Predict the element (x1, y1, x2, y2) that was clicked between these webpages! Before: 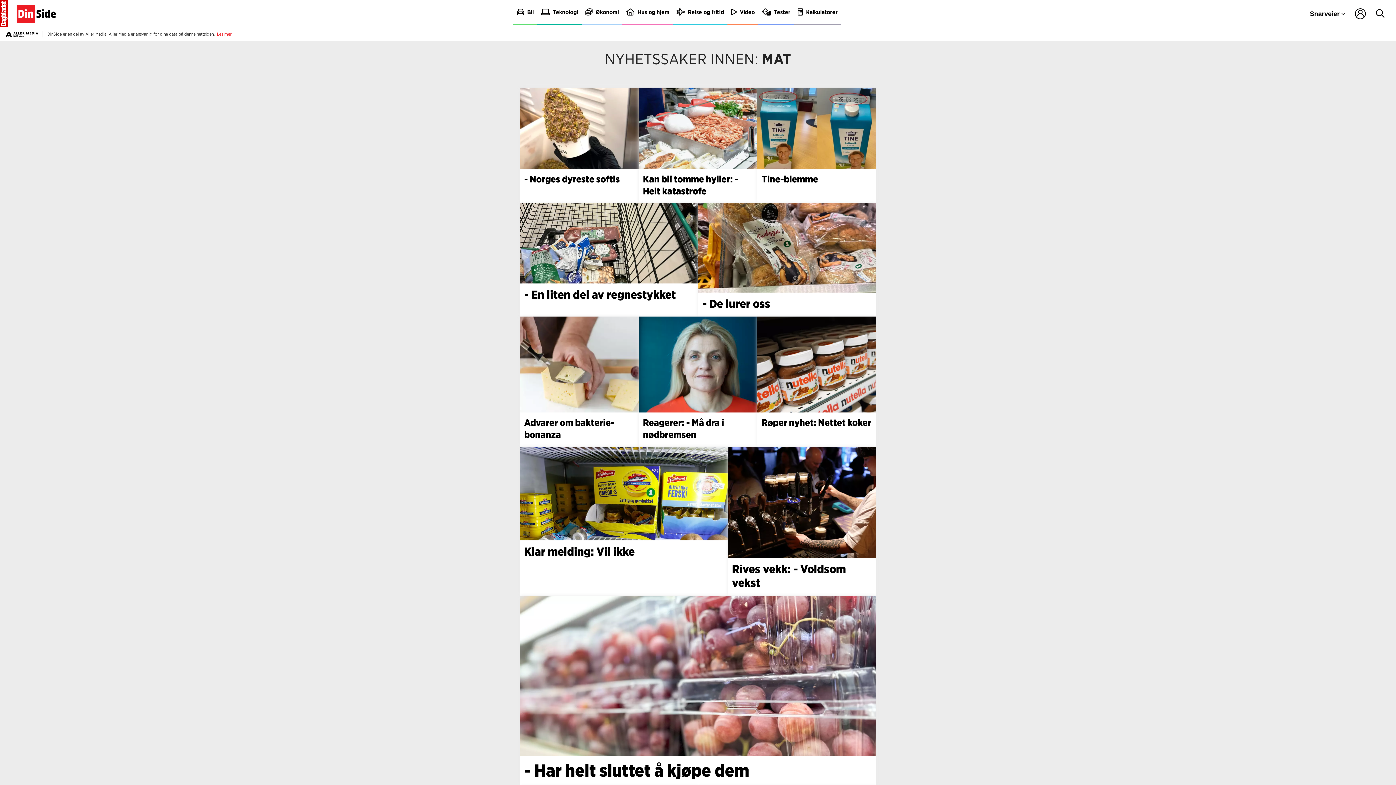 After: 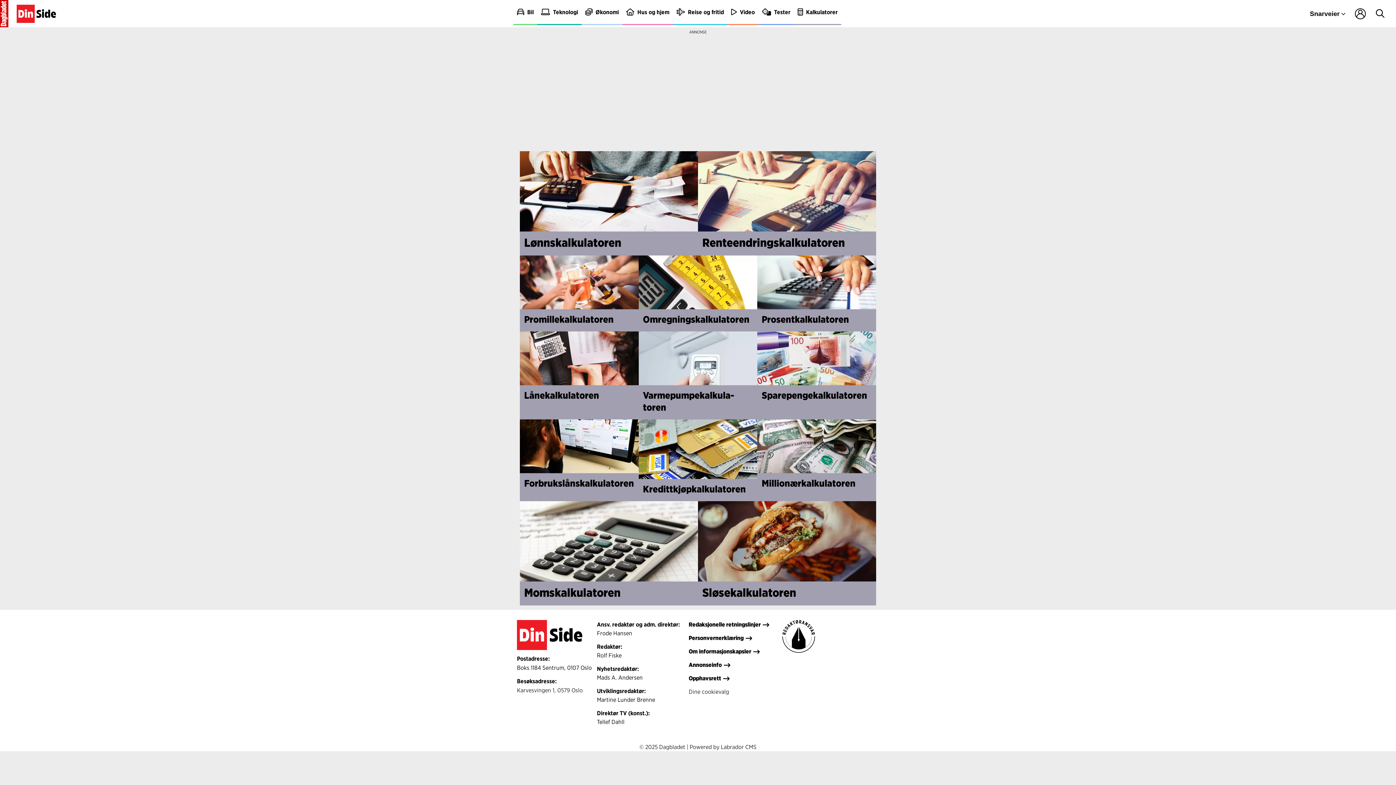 Action: bbox: (794, 0, 841, 25) label: Kalkulatorer